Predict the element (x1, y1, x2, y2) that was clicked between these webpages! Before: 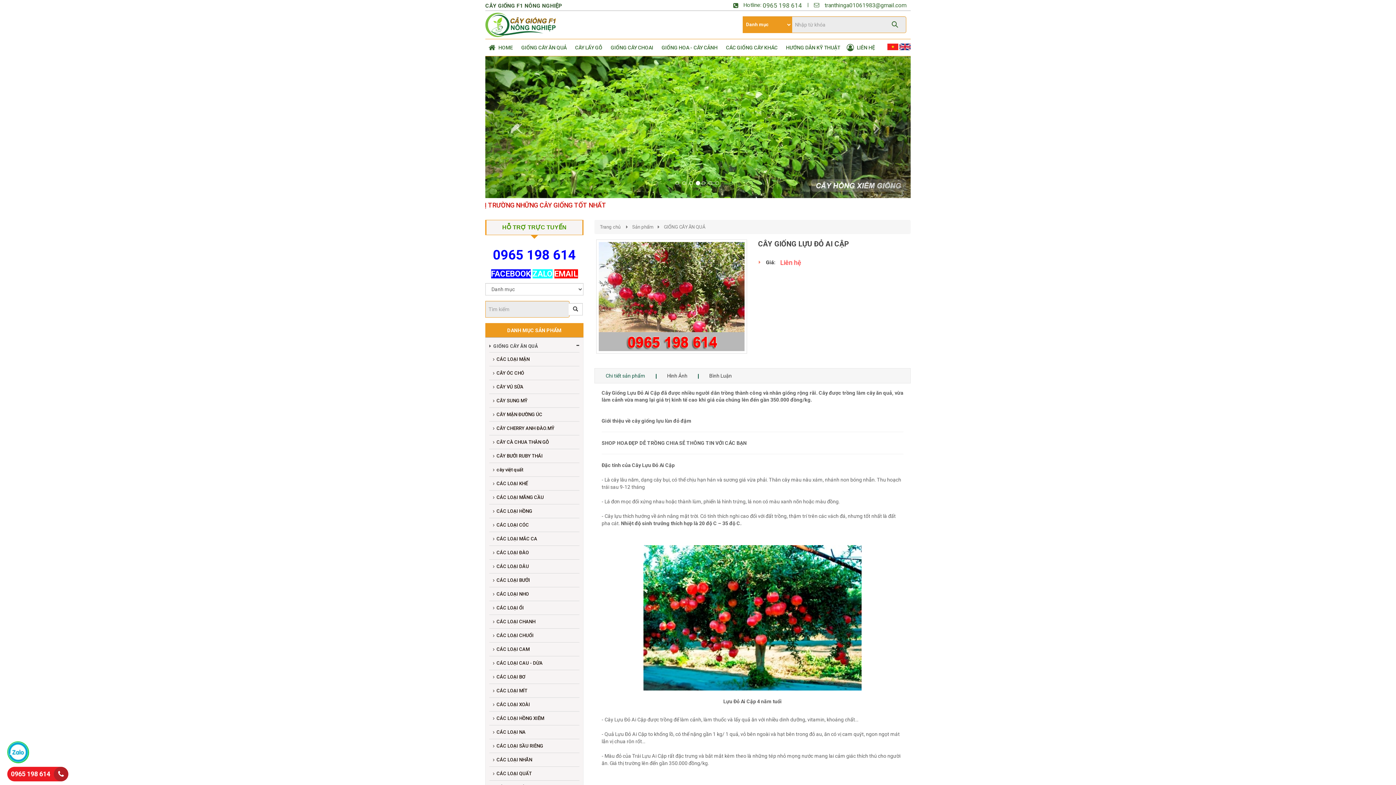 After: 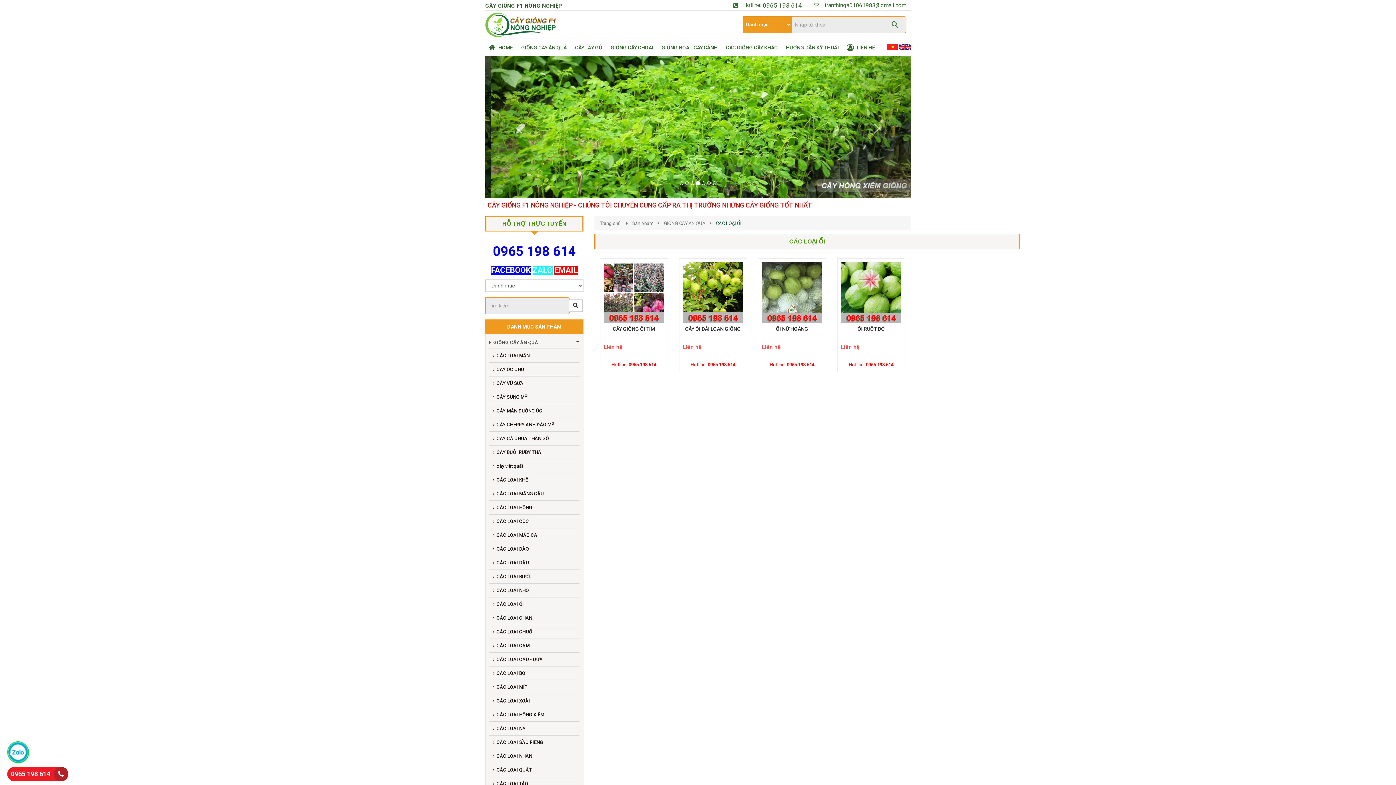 Action: label: CÁC LOẠI ỔI bbox: (489, 601, 579, 614)